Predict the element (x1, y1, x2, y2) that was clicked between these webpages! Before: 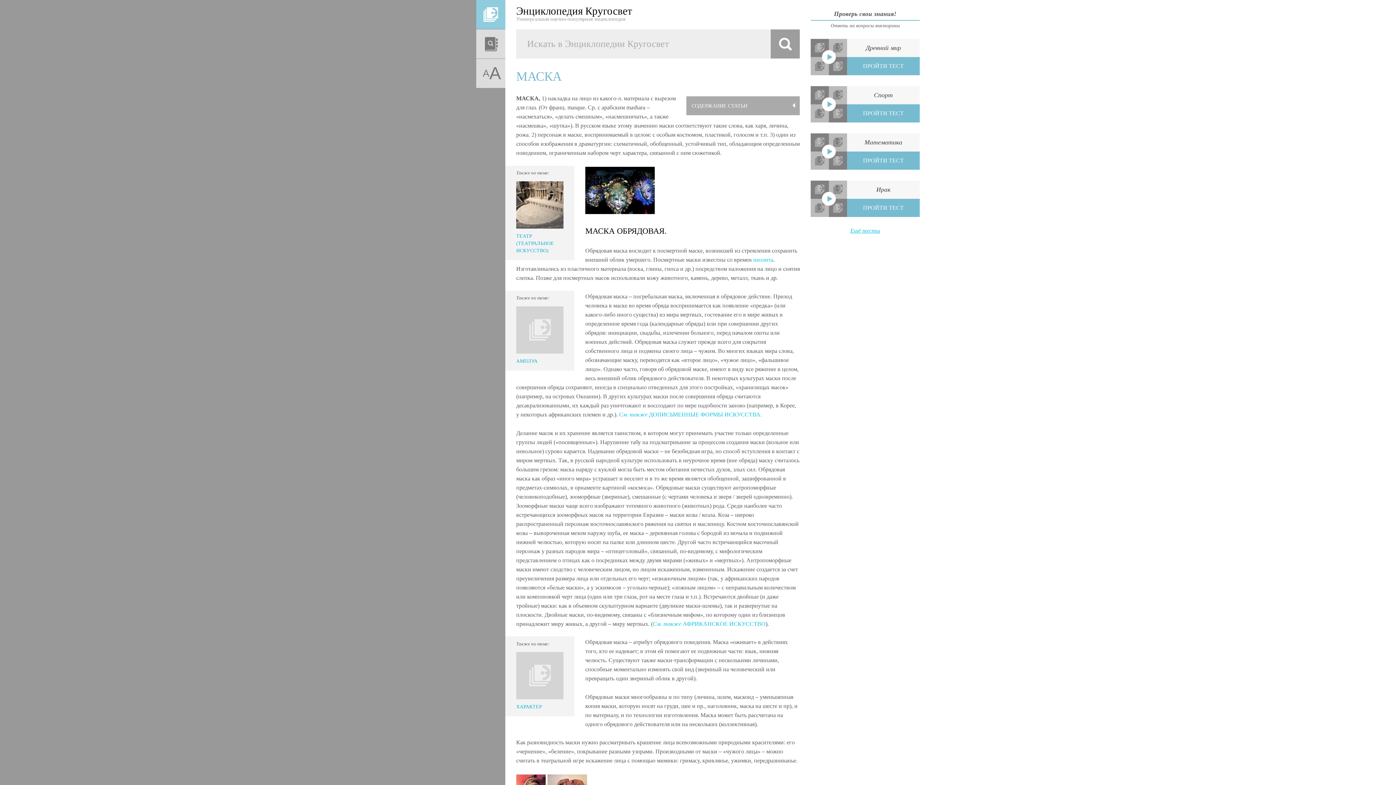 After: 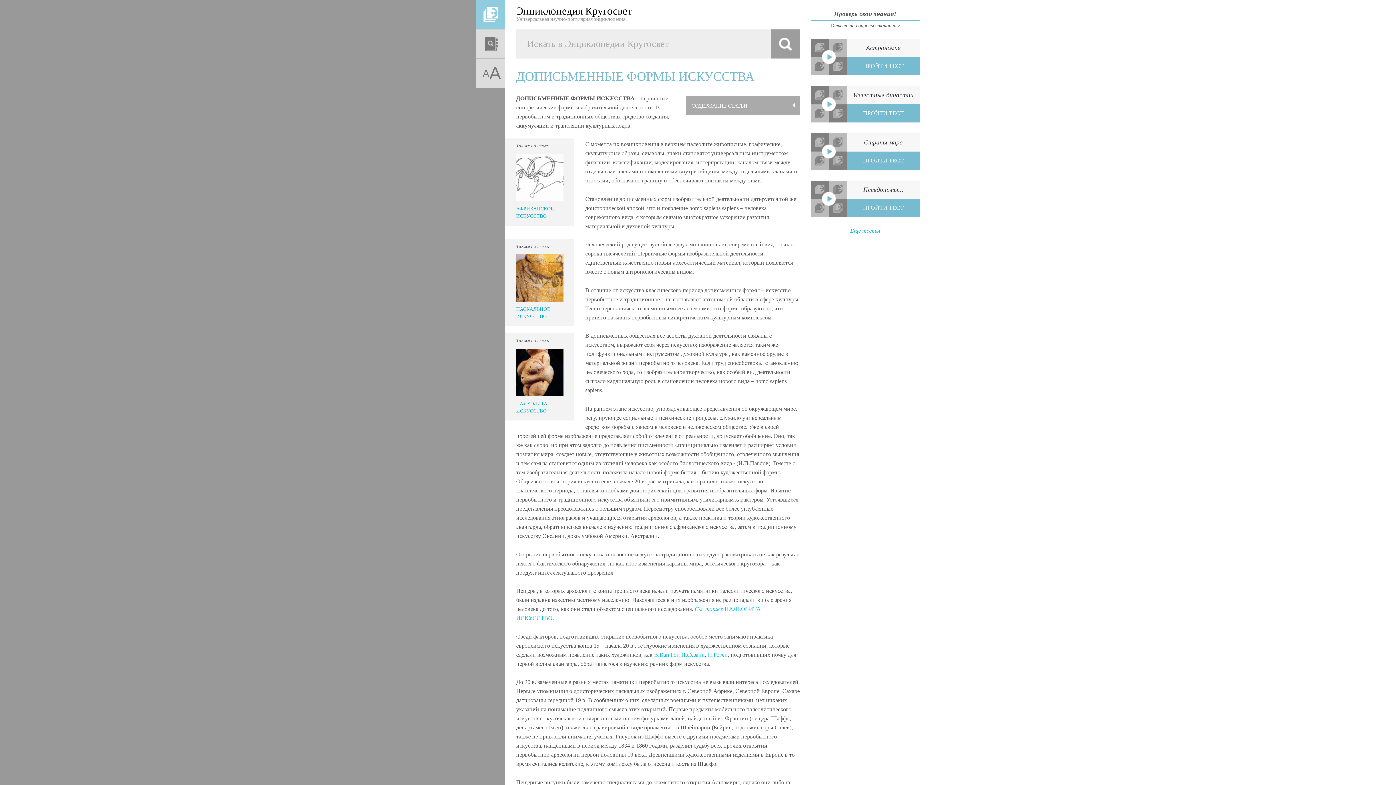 Action: label: См. также ДОПИСЬМЕННЫЕ ФОРМЫ ИСКУССТВА. bbox: (619, 411, 762, 417)